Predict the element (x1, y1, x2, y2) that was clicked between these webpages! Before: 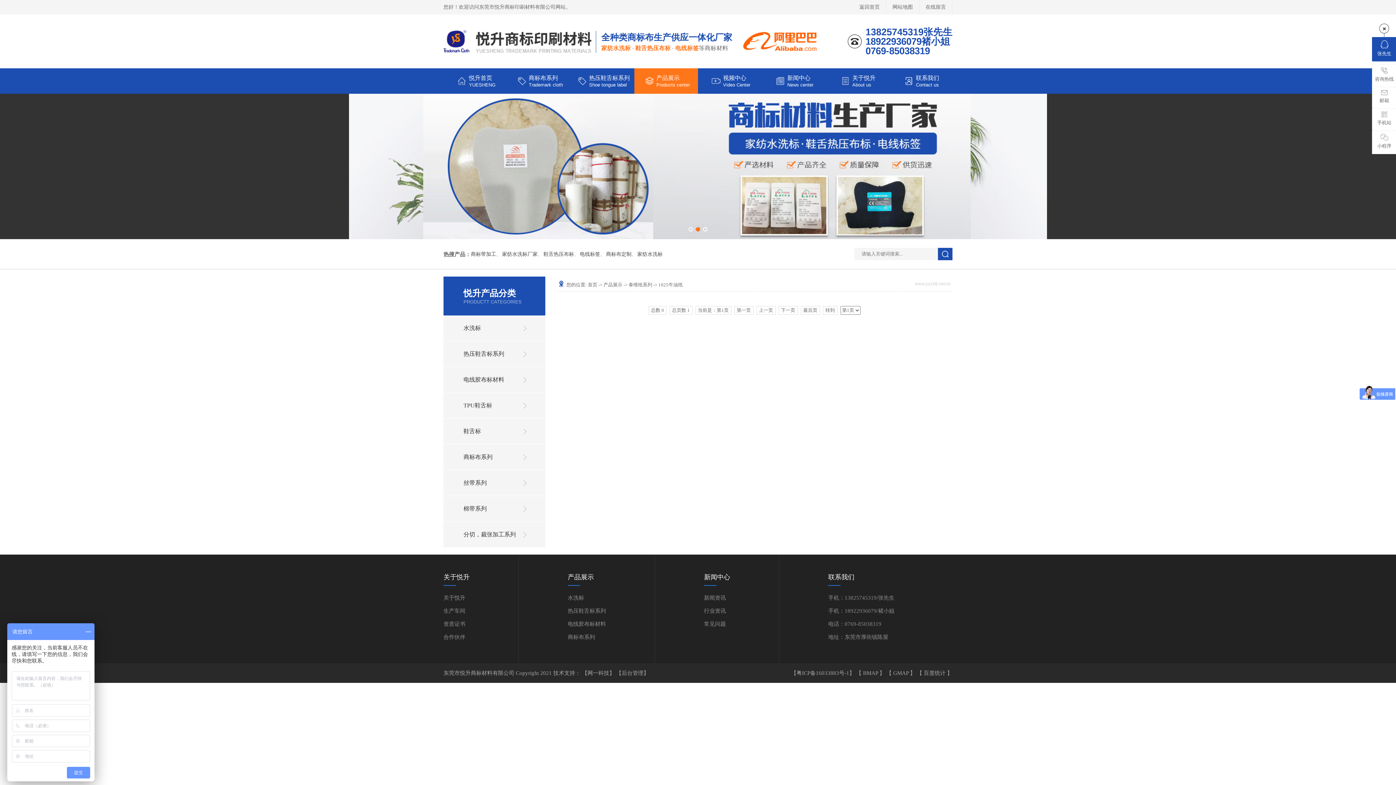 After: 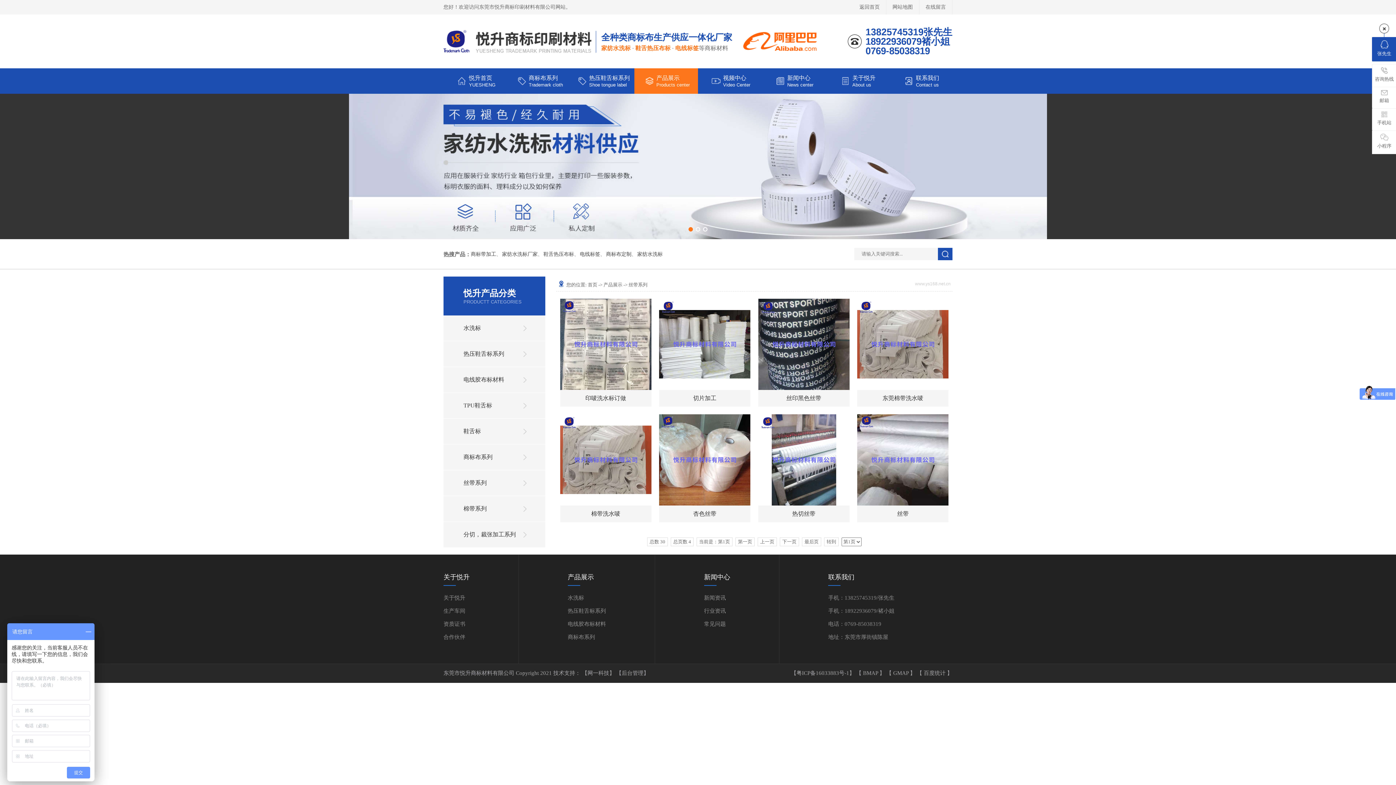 Action: label: 丝带系列 bbox: (443, 470, 545, 496)